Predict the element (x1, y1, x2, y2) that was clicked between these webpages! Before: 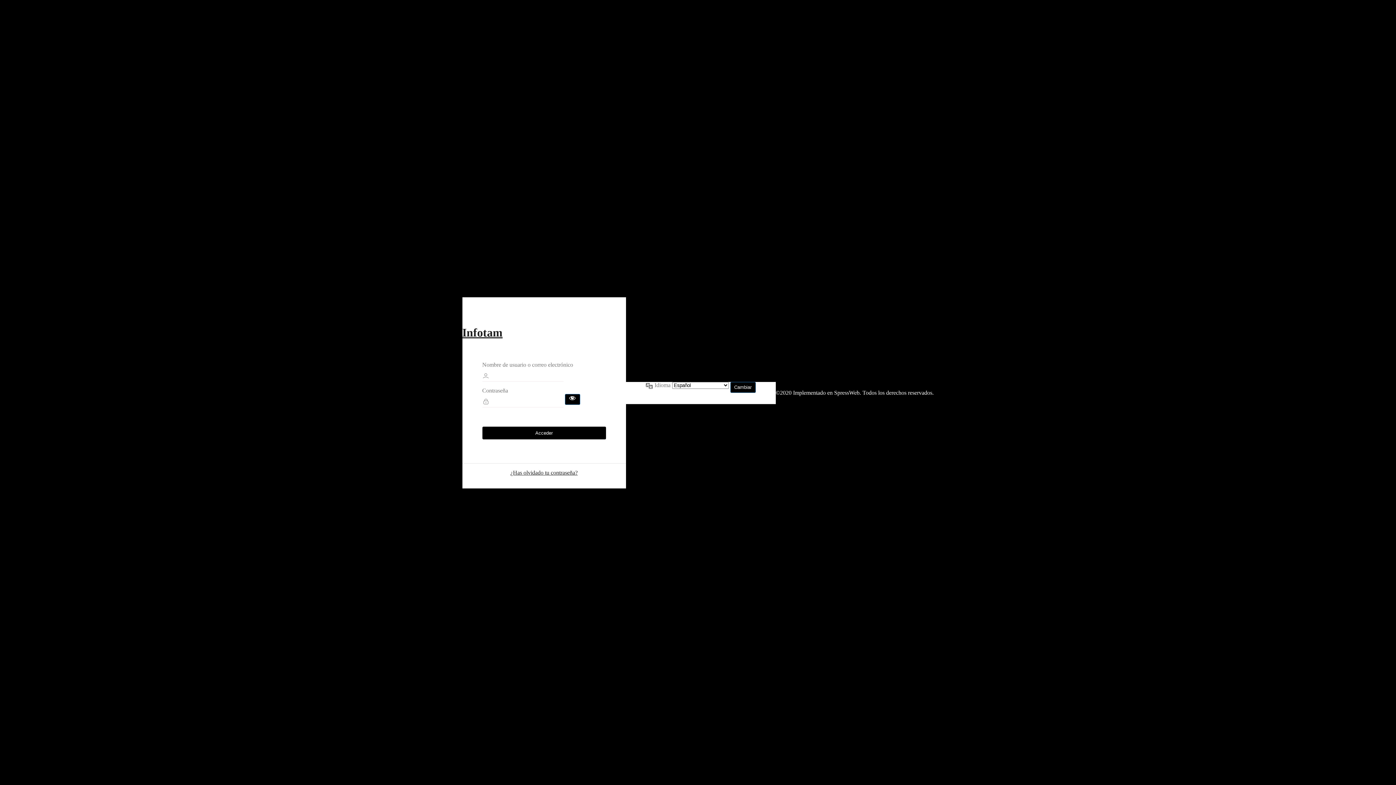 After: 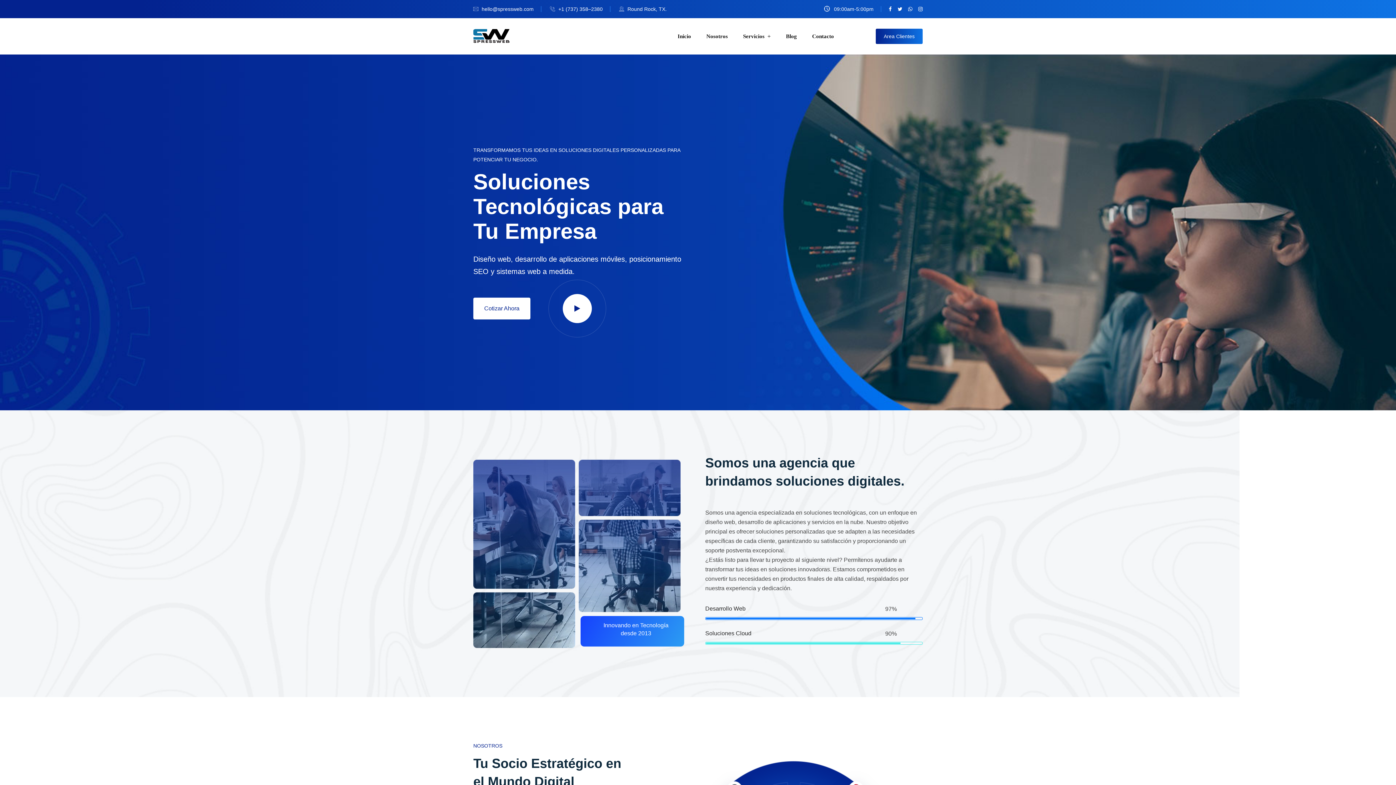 Action: label: Infotam bbox: (462, 326, 502, 339)